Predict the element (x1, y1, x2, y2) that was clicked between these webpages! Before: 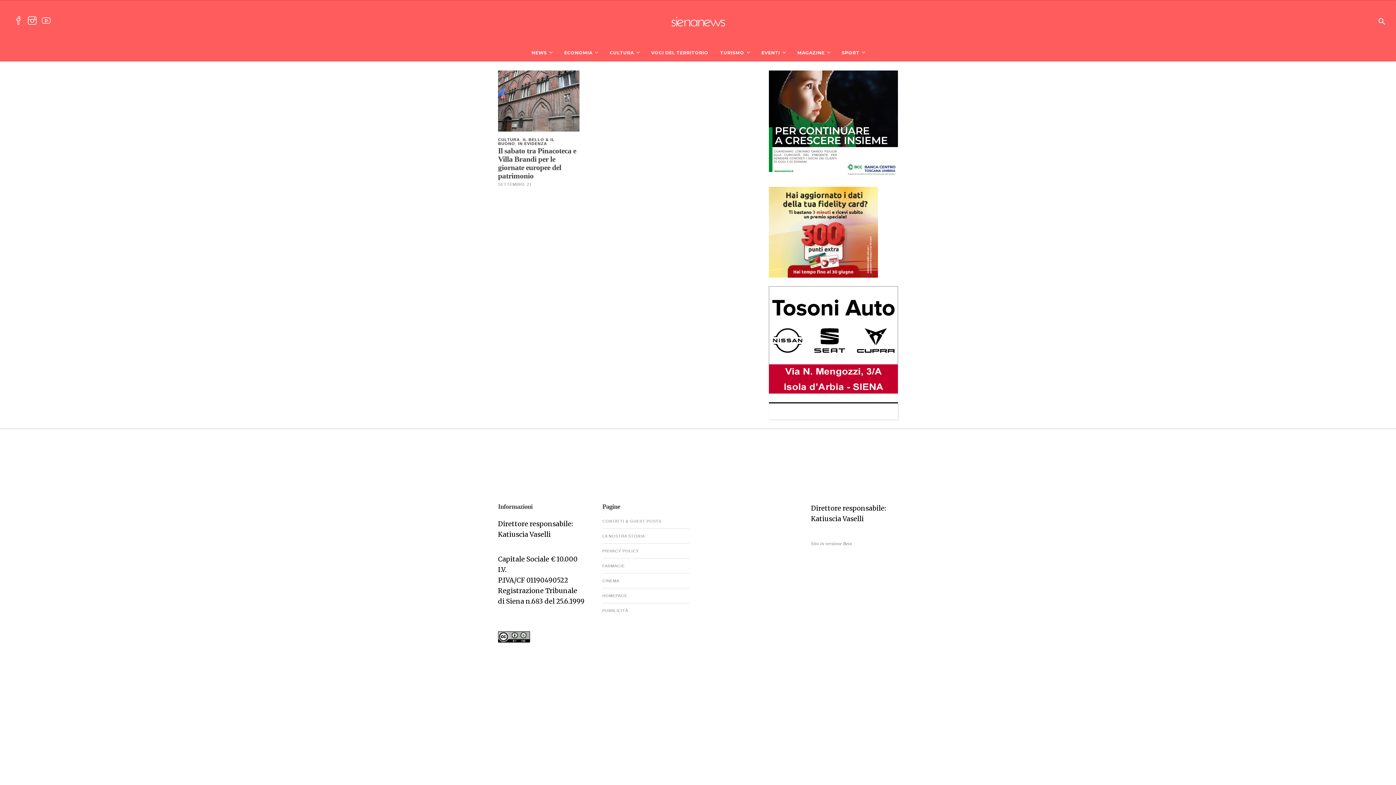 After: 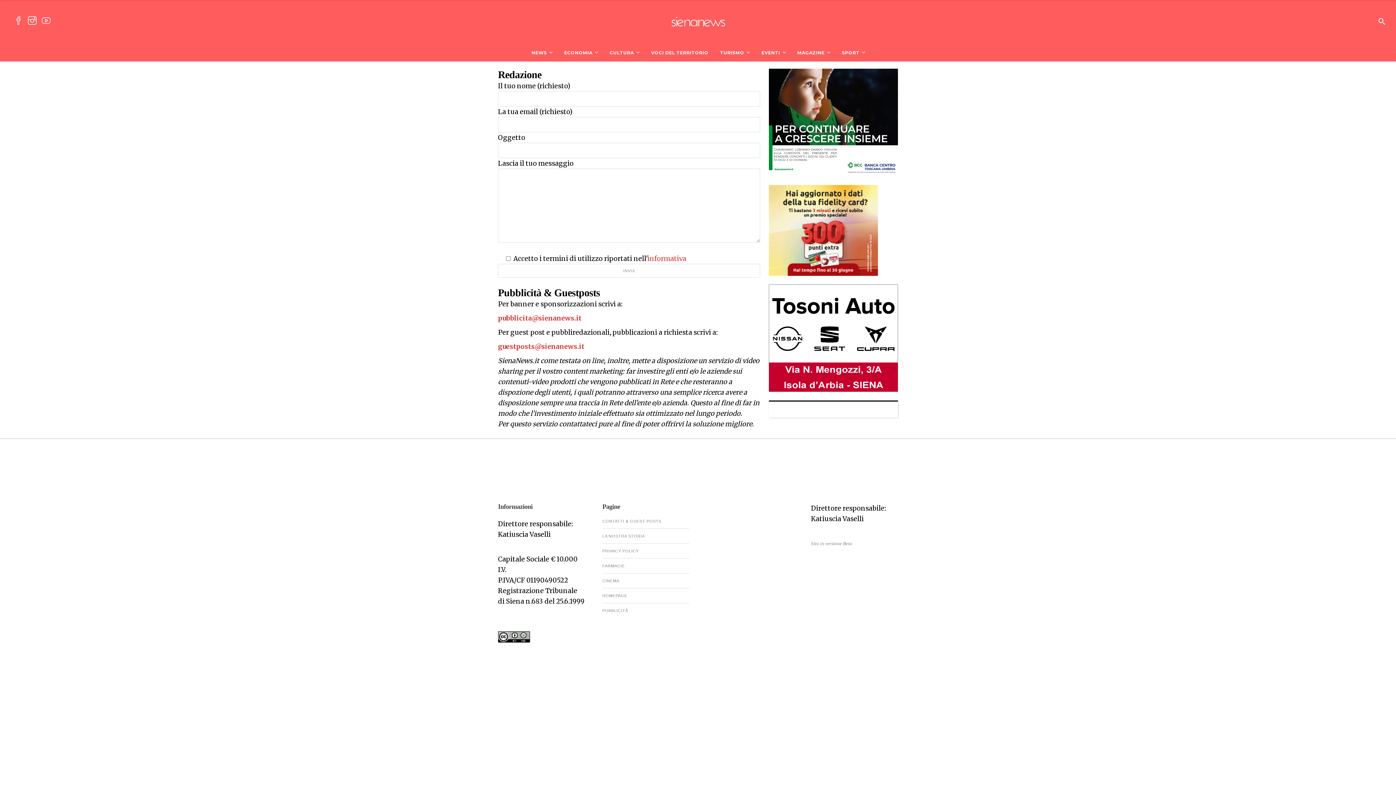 Action: bbox: (602, 519, 665, 523) label: CONTATTI & GUEST POSTS